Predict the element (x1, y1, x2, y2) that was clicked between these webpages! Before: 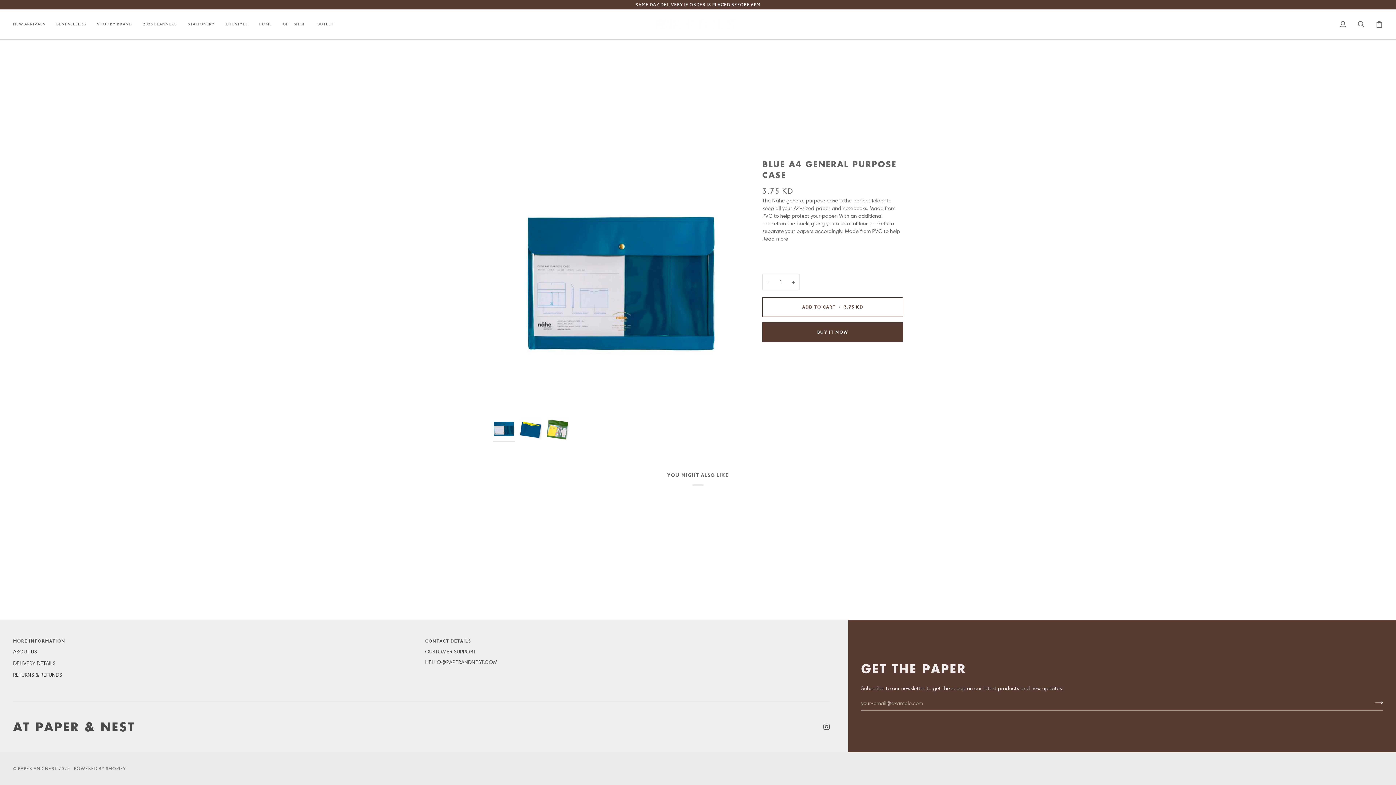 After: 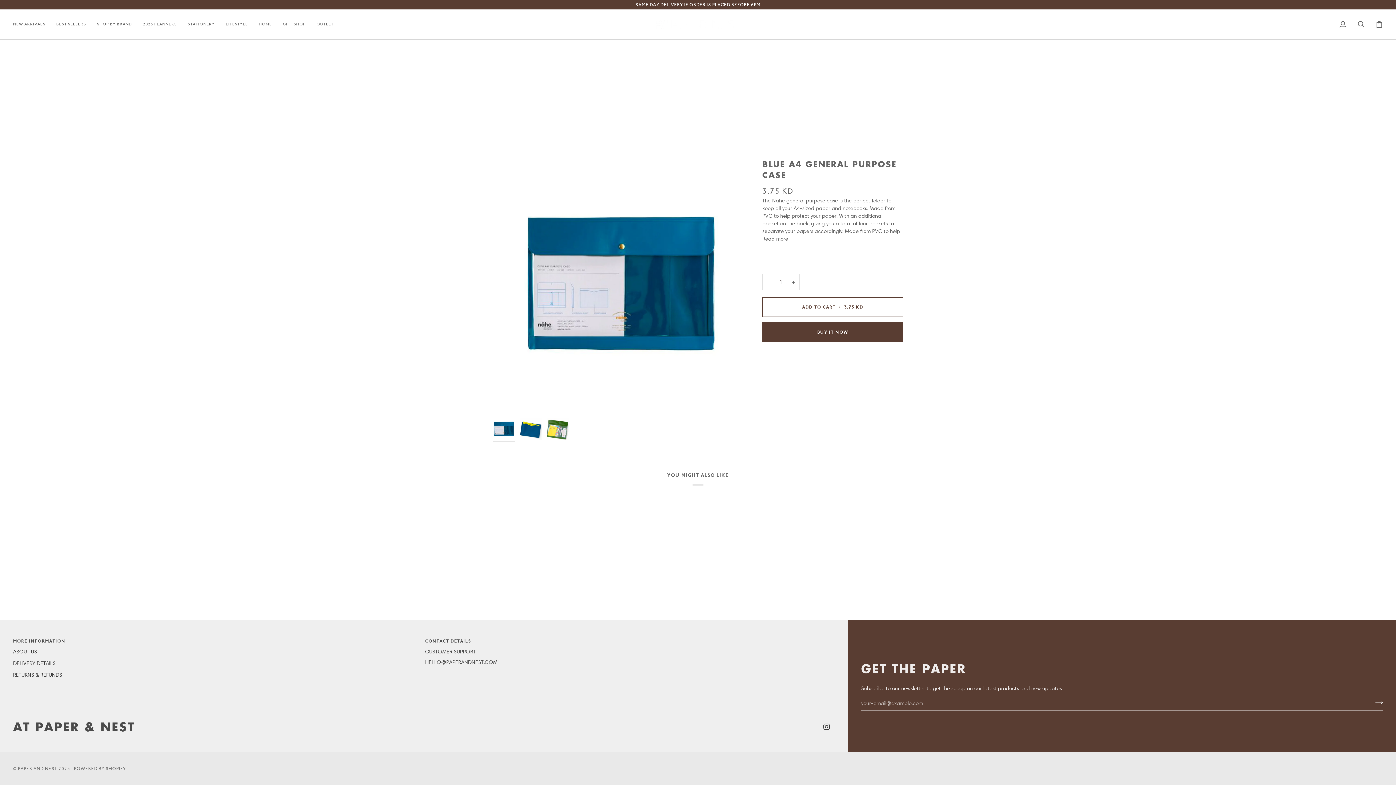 Action: label:  
Instagram bbox: (823, 724, 830, 730)